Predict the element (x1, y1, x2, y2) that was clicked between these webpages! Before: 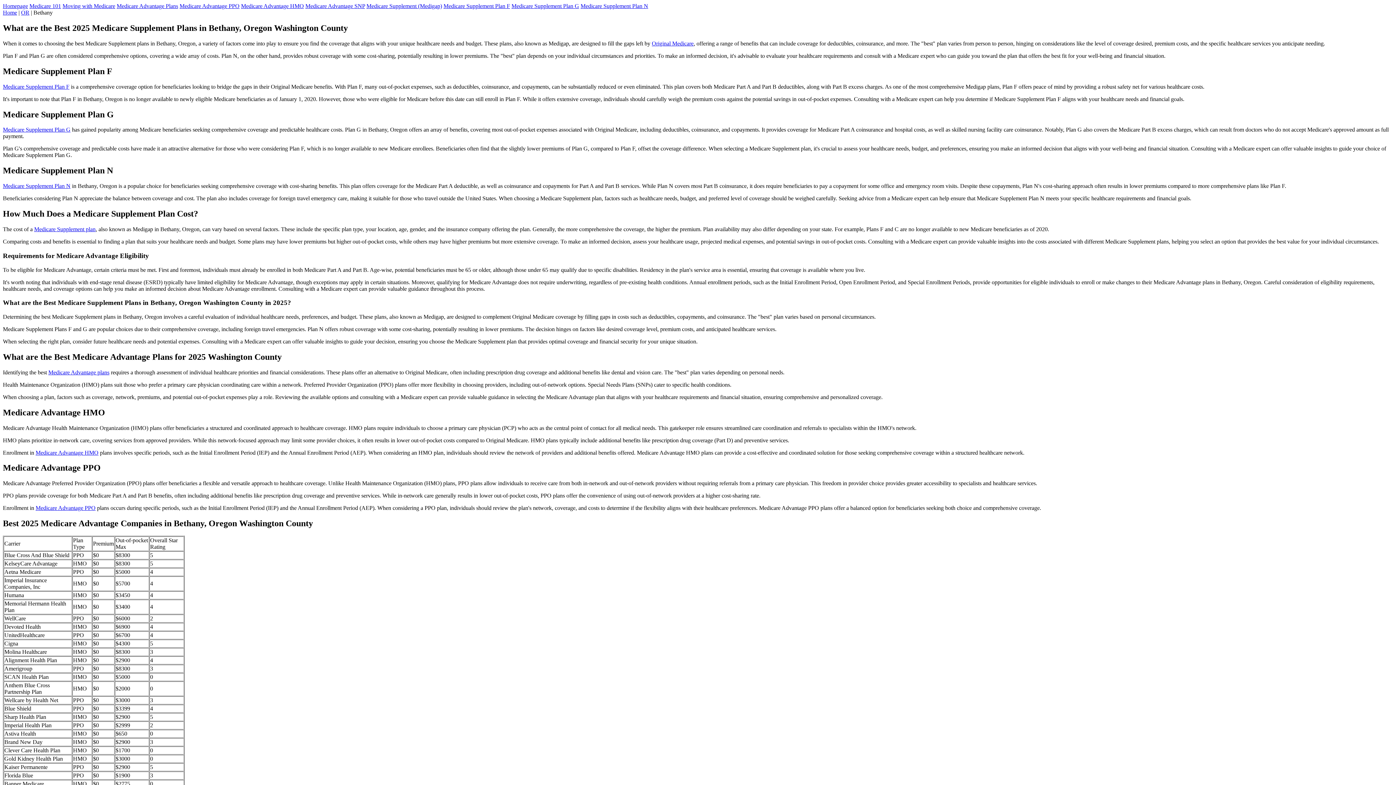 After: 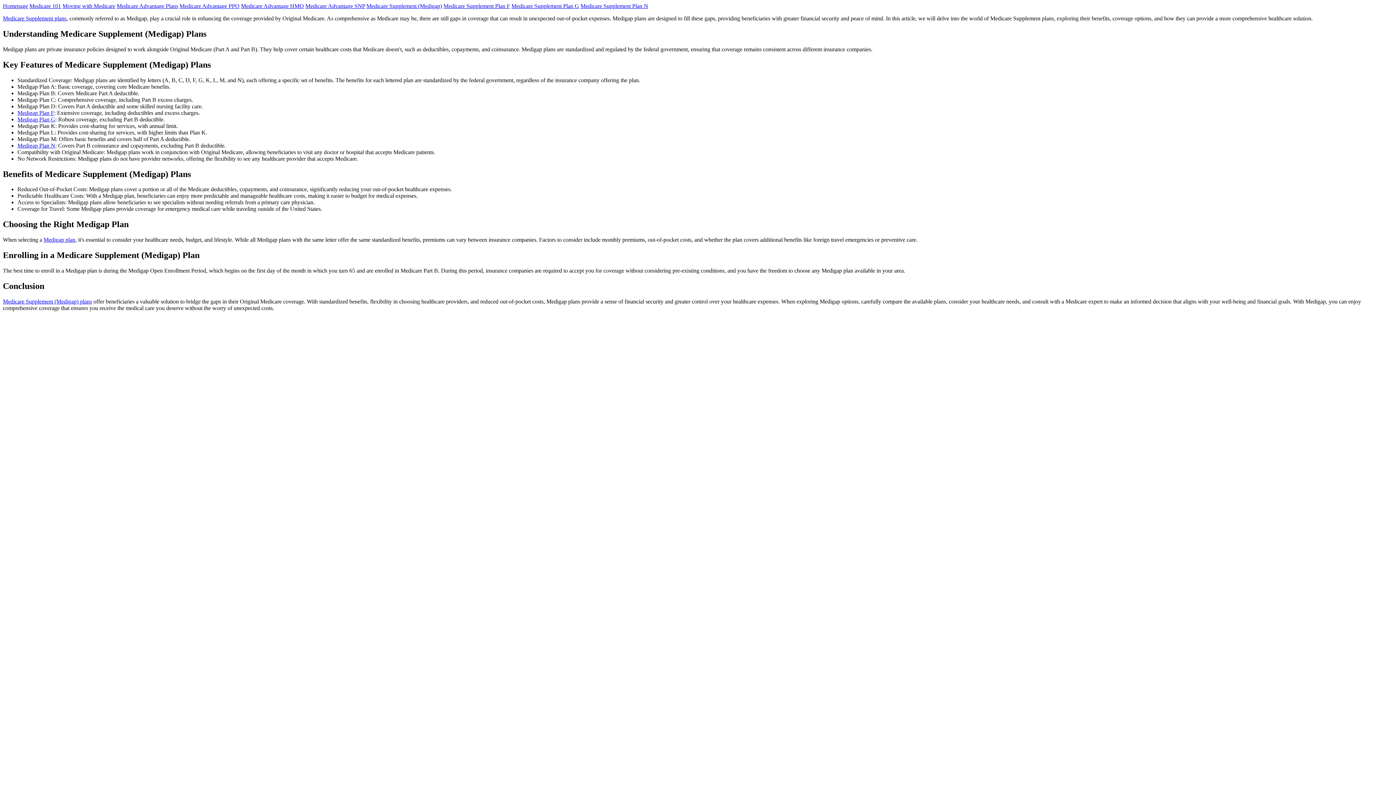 Action: label: Medicare Supplement plan bbox: (34, 226, 95, 232)